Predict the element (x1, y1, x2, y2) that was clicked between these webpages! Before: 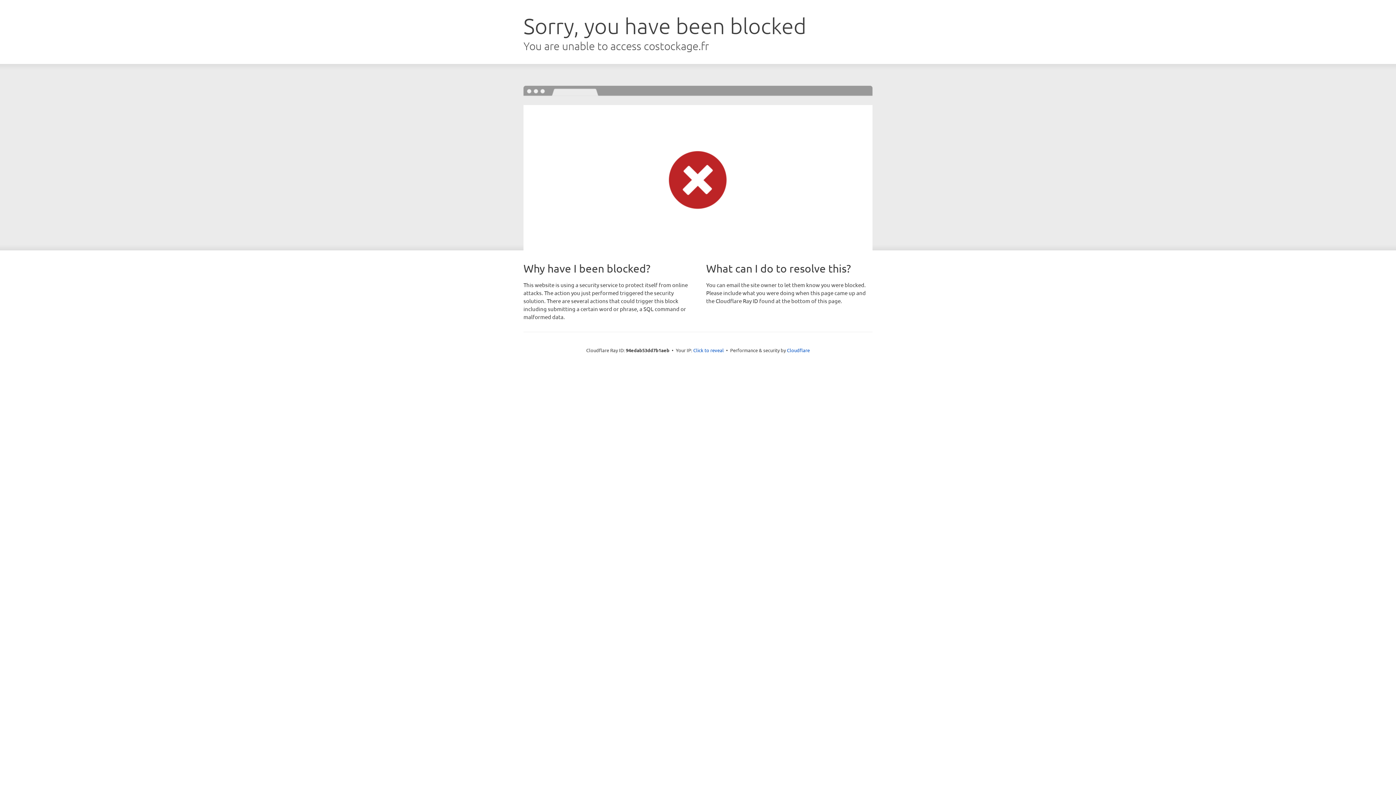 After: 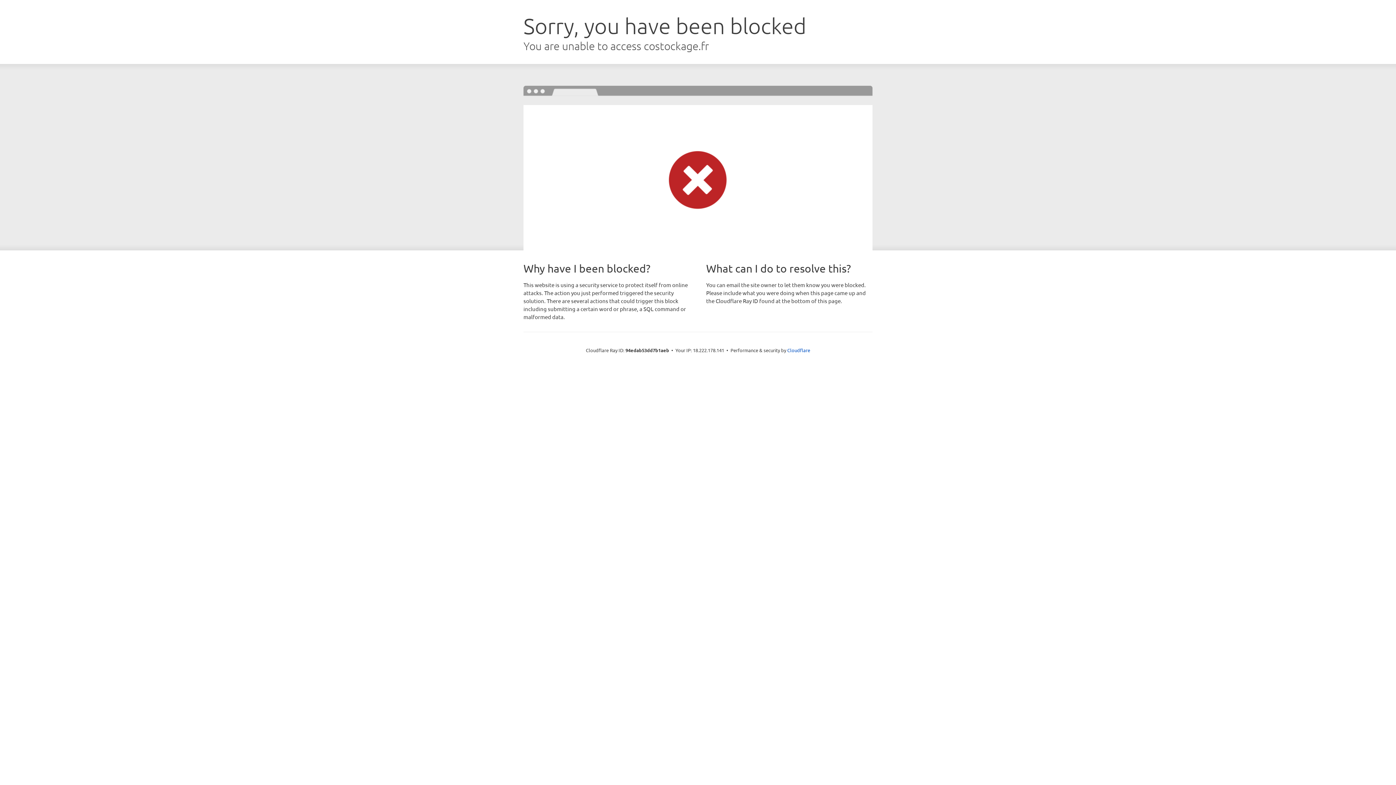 Action: label: Click to reveal bbox: (693, 346, 724, 353)